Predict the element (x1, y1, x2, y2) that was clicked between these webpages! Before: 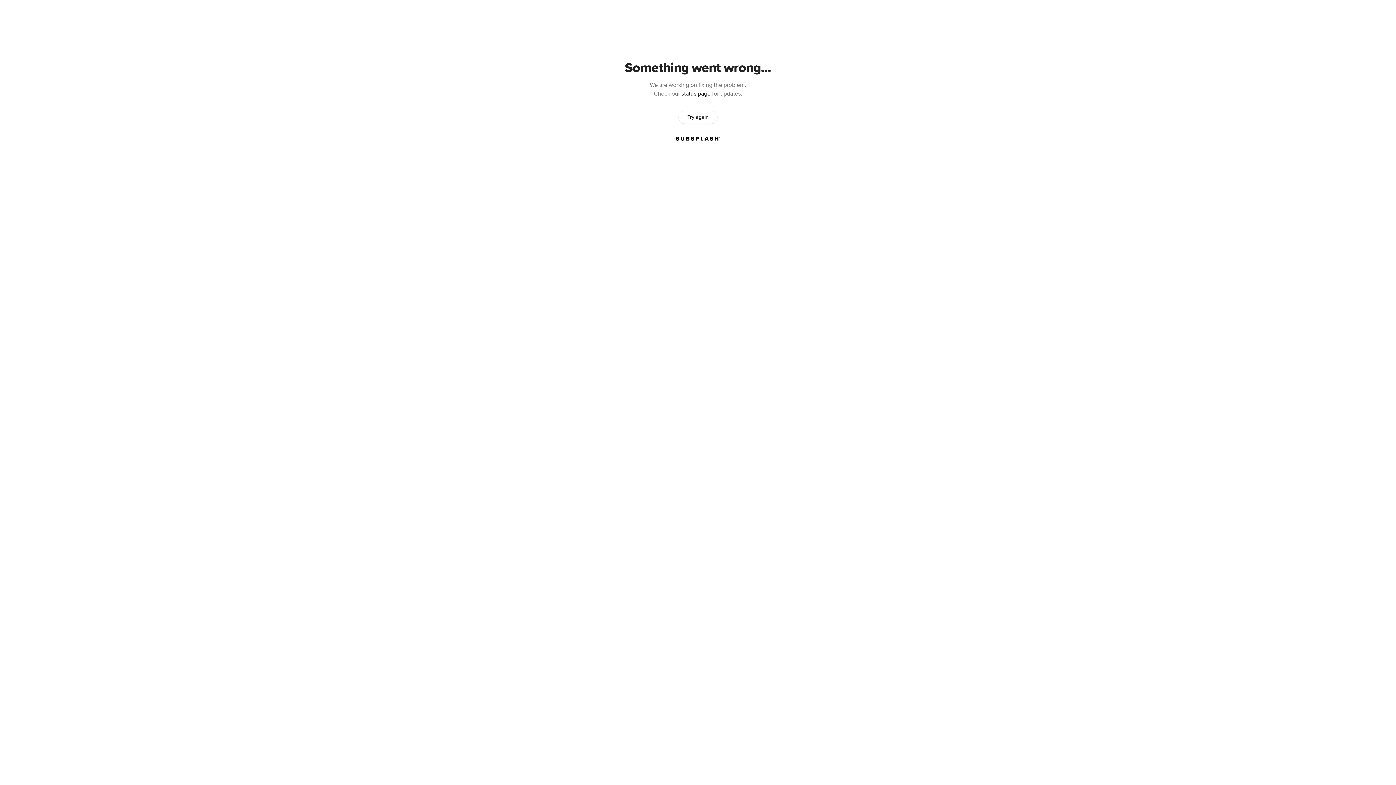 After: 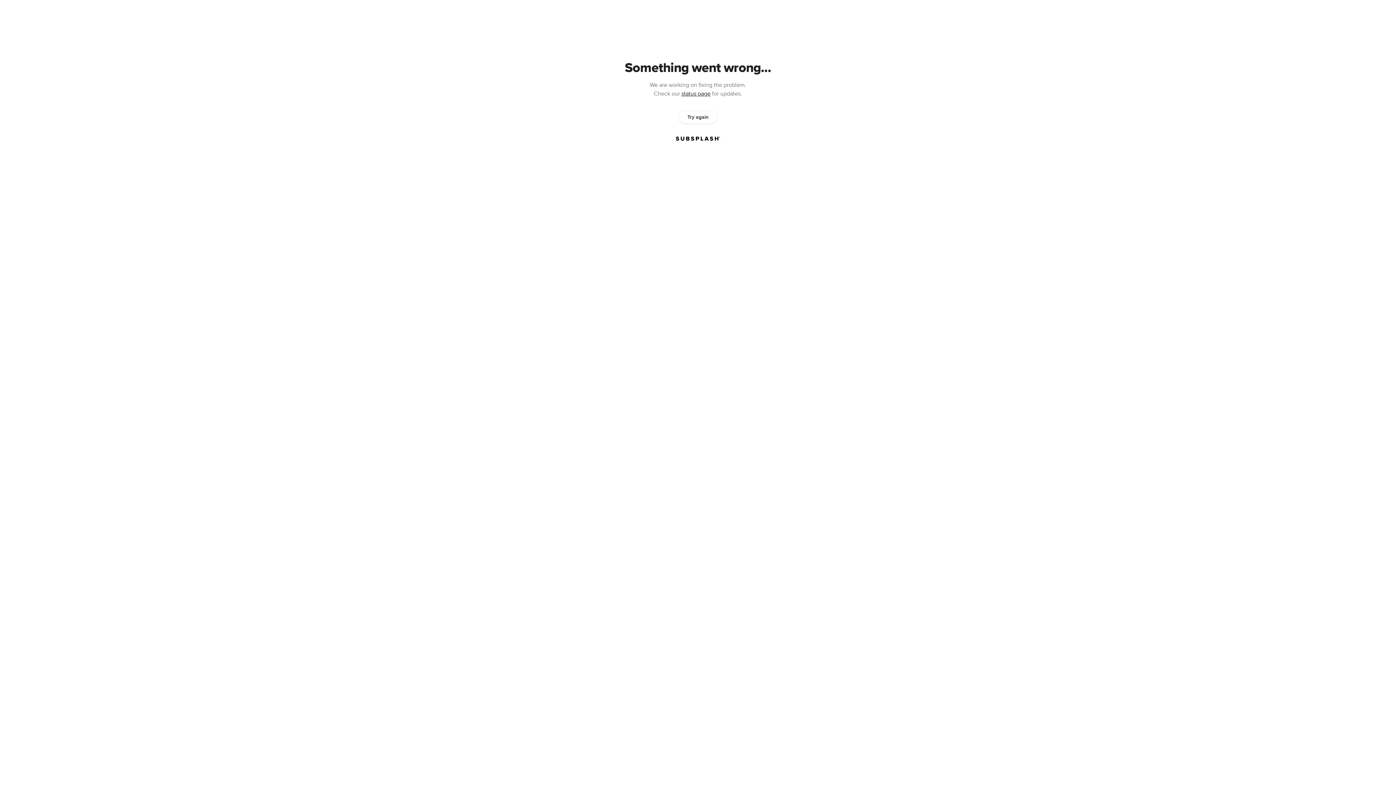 Action: bbox: (678, 111, 717, 123) label: Try again